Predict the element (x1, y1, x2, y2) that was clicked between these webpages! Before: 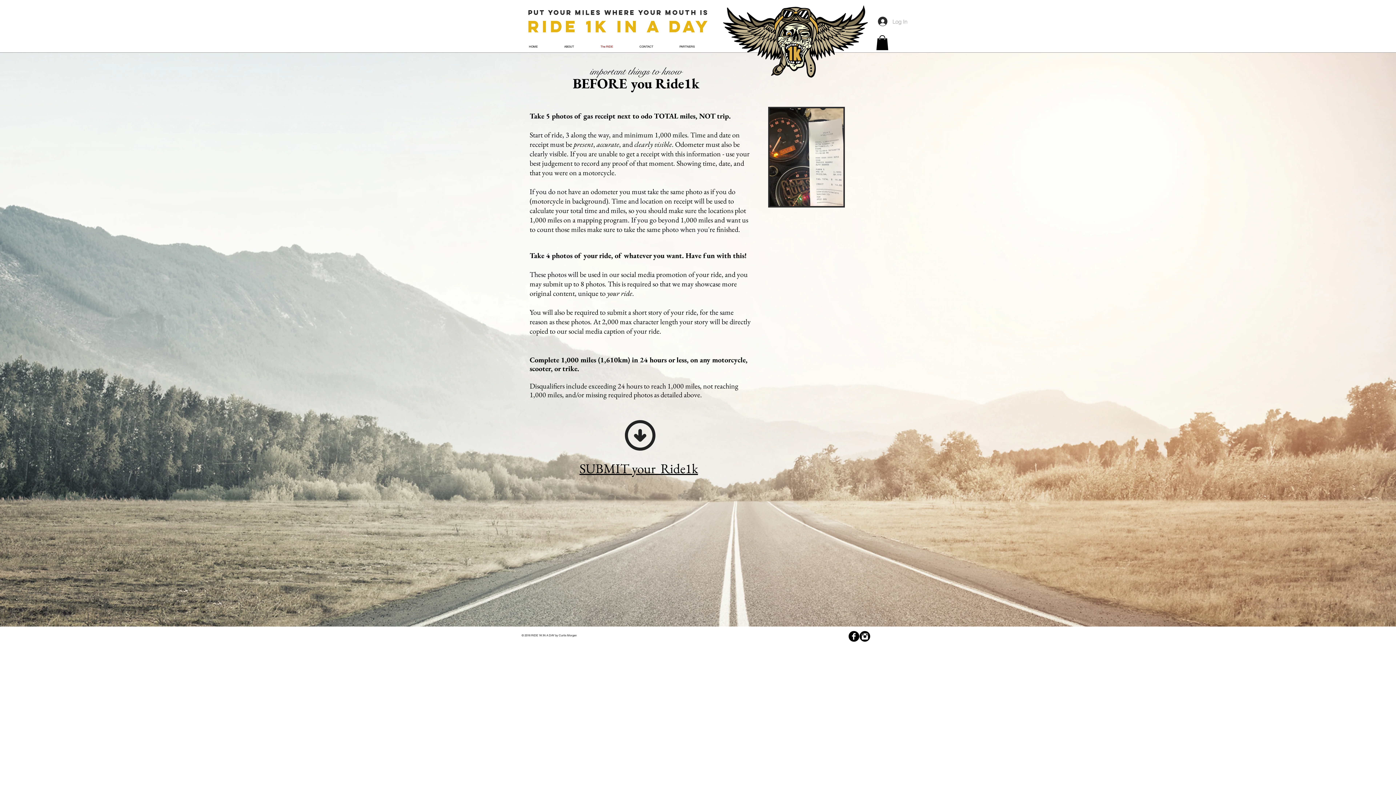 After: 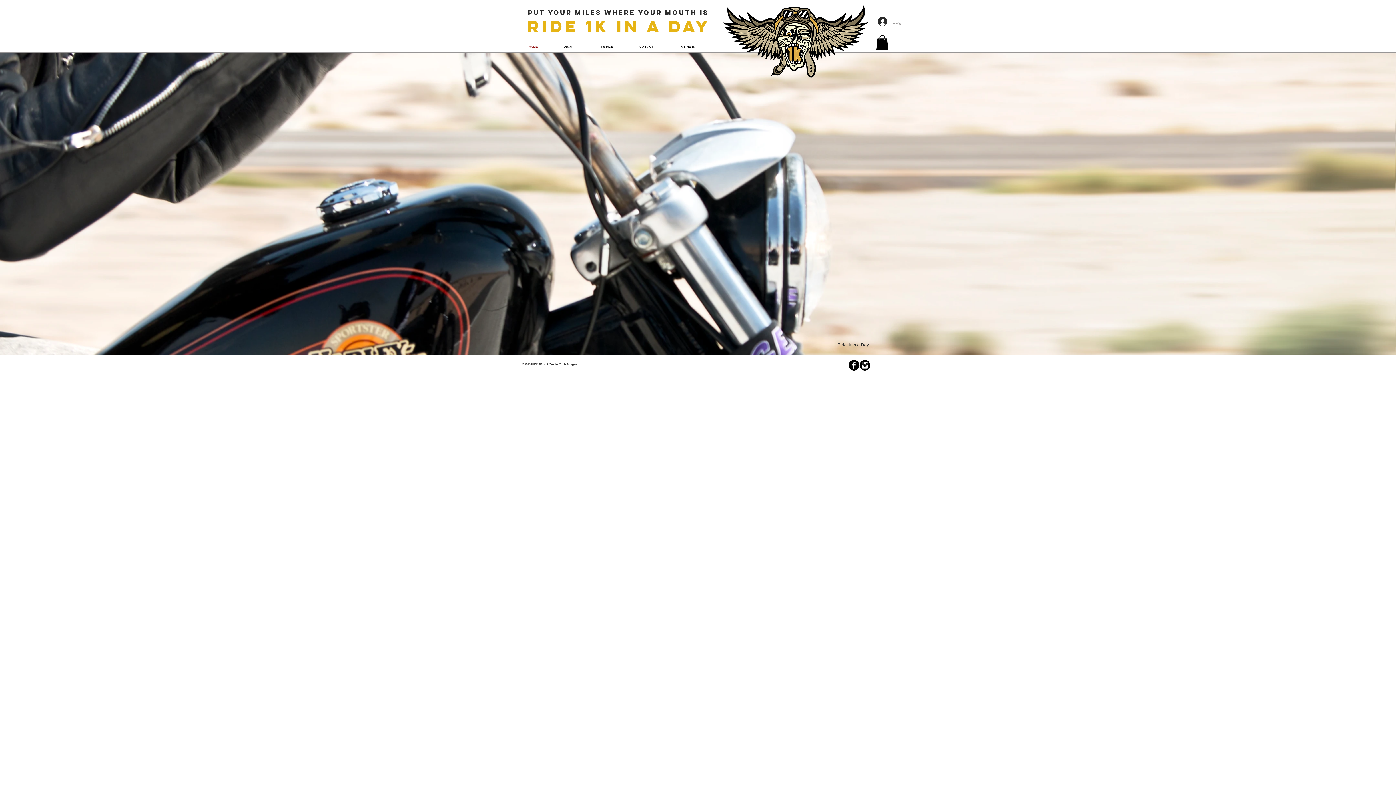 Action: bbox: (520, 38, 555, 55) label: HOME